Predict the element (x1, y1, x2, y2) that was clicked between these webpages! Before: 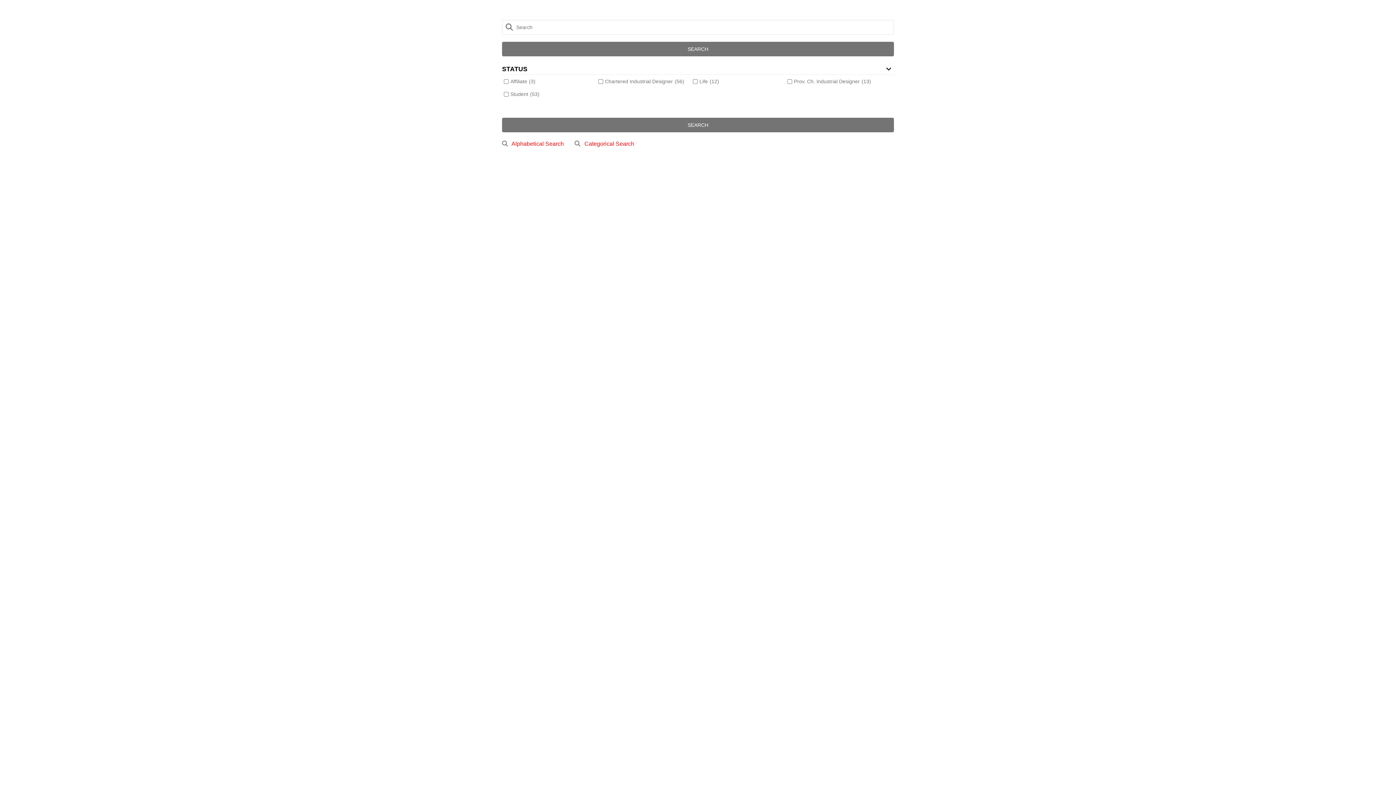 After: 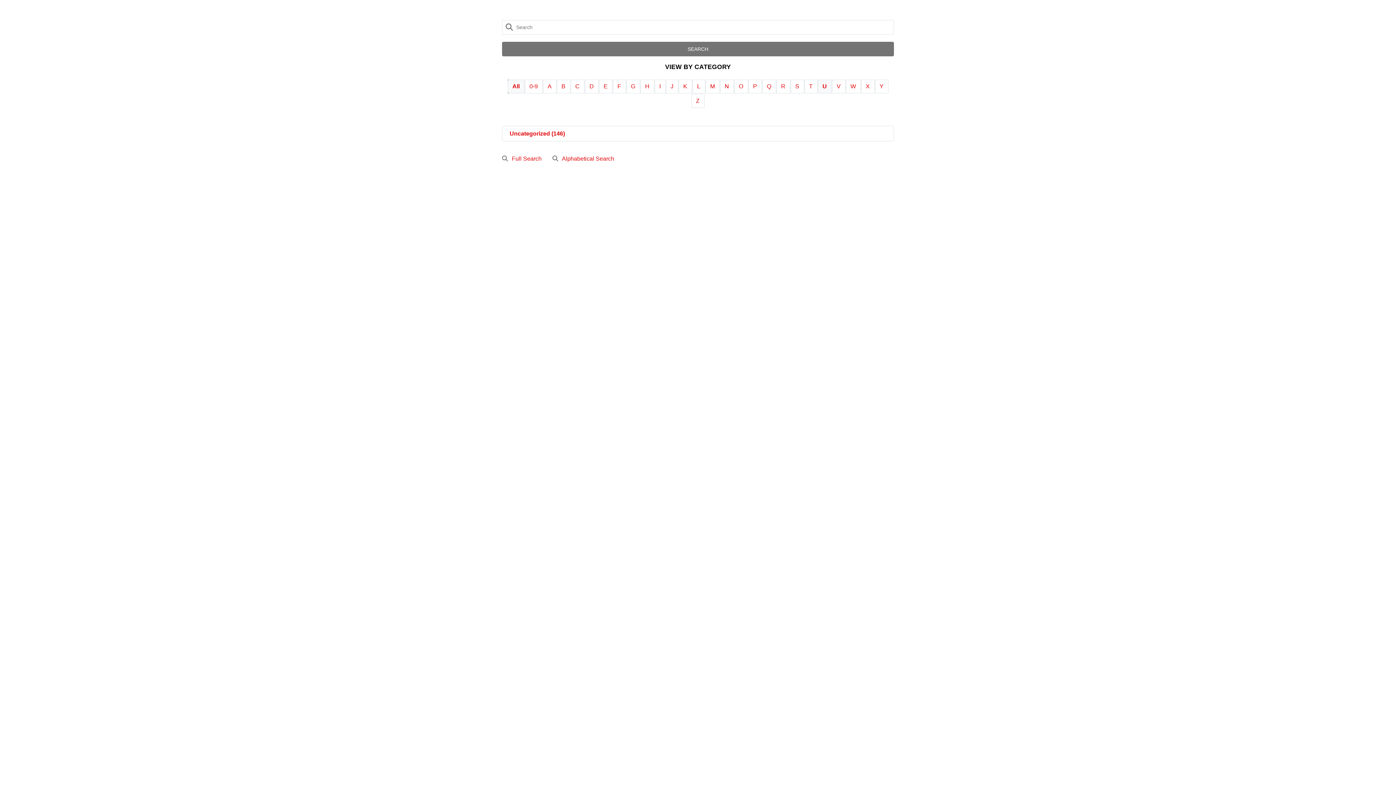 Action: bbox: (584, 140, 639, 146) label: Categorical Search